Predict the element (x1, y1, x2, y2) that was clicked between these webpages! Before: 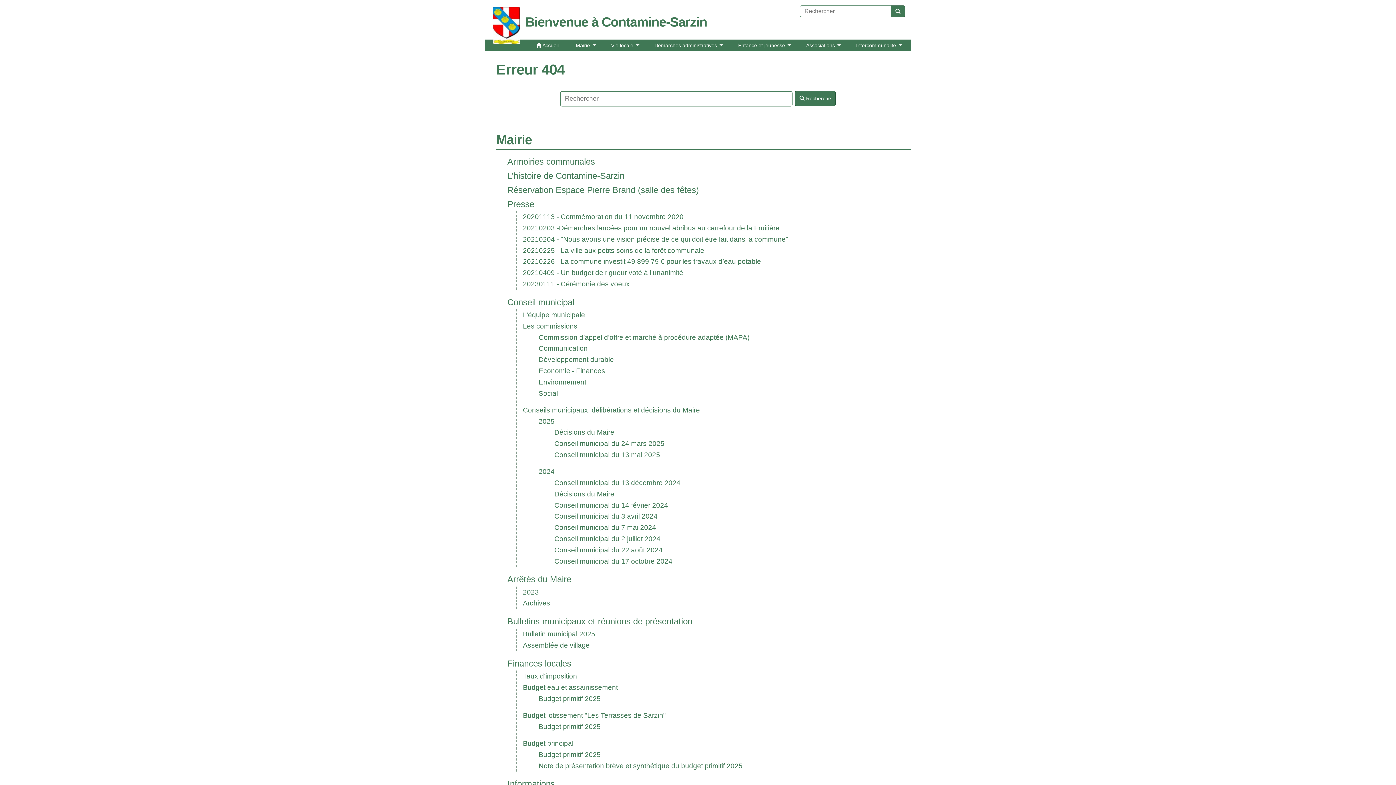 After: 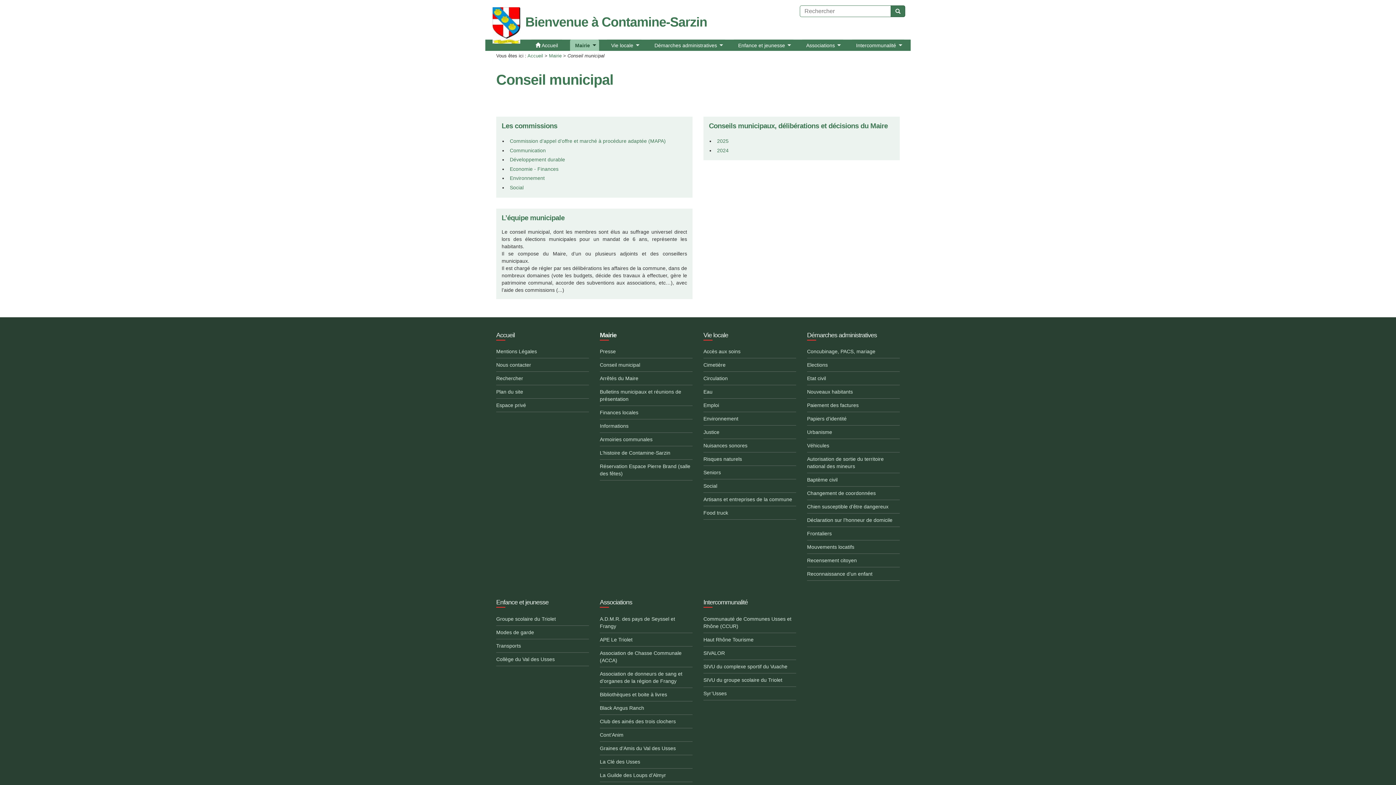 Action: bbox: (504, 295, 905, 309) label: Conseil municipal